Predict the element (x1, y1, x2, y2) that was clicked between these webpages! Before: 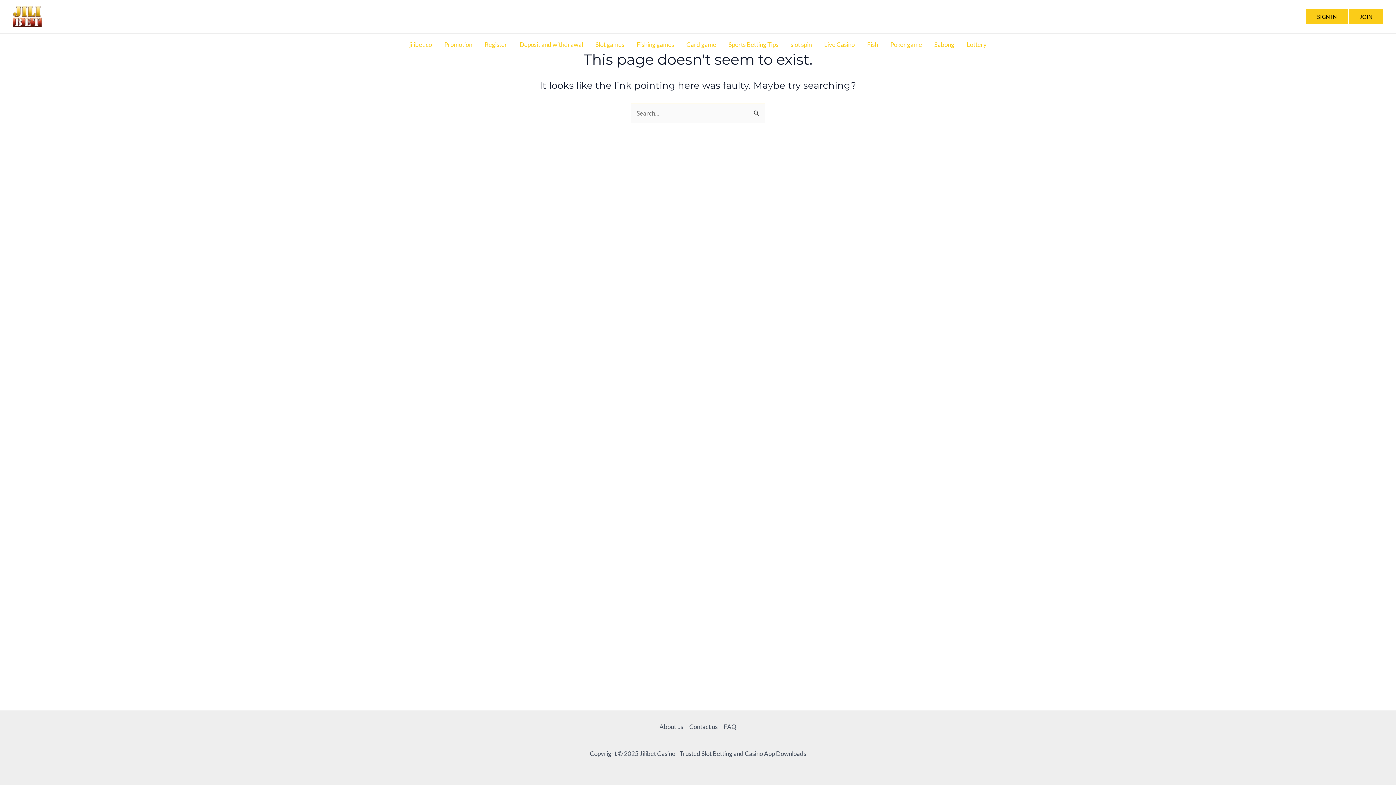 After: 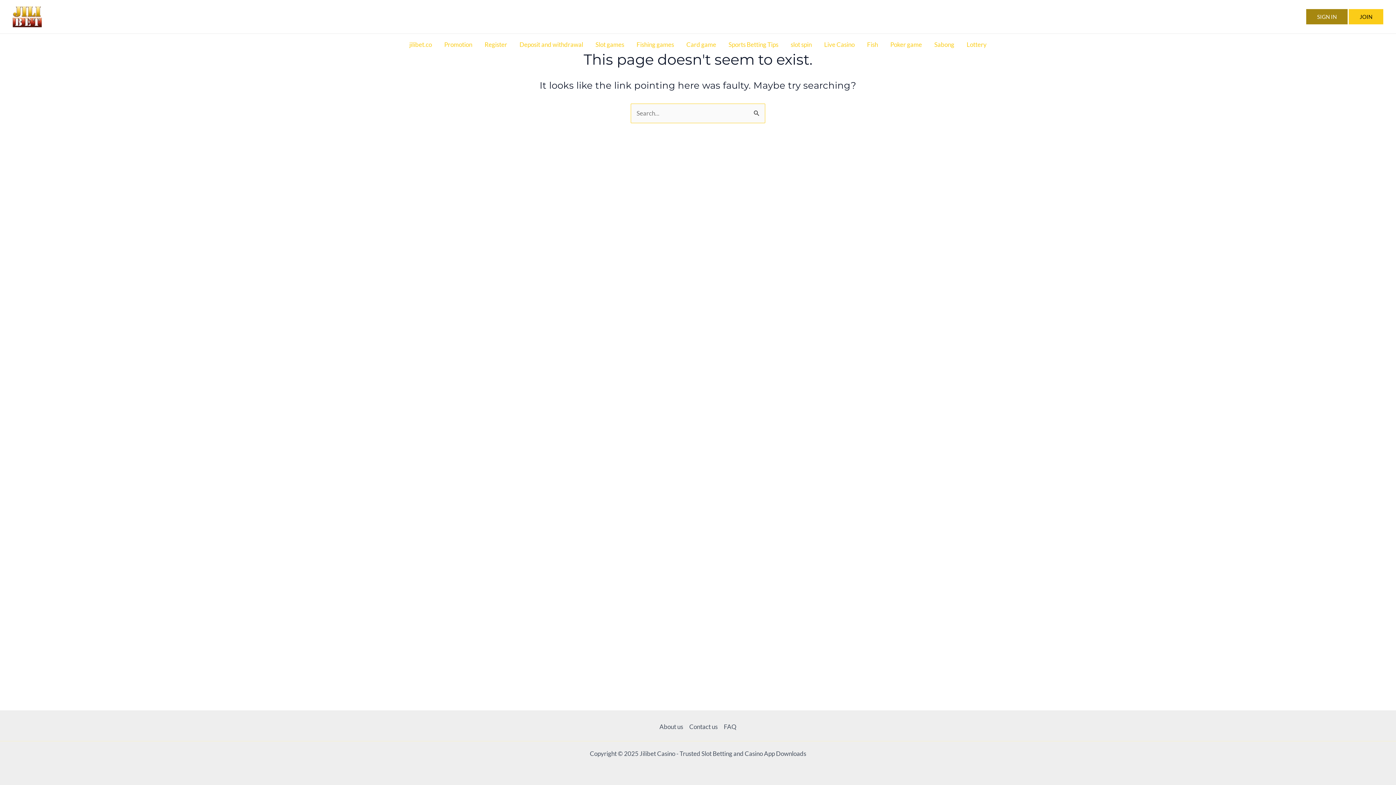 Action: label: SIGN IN bbox: (1306, 9, 1348, 24)